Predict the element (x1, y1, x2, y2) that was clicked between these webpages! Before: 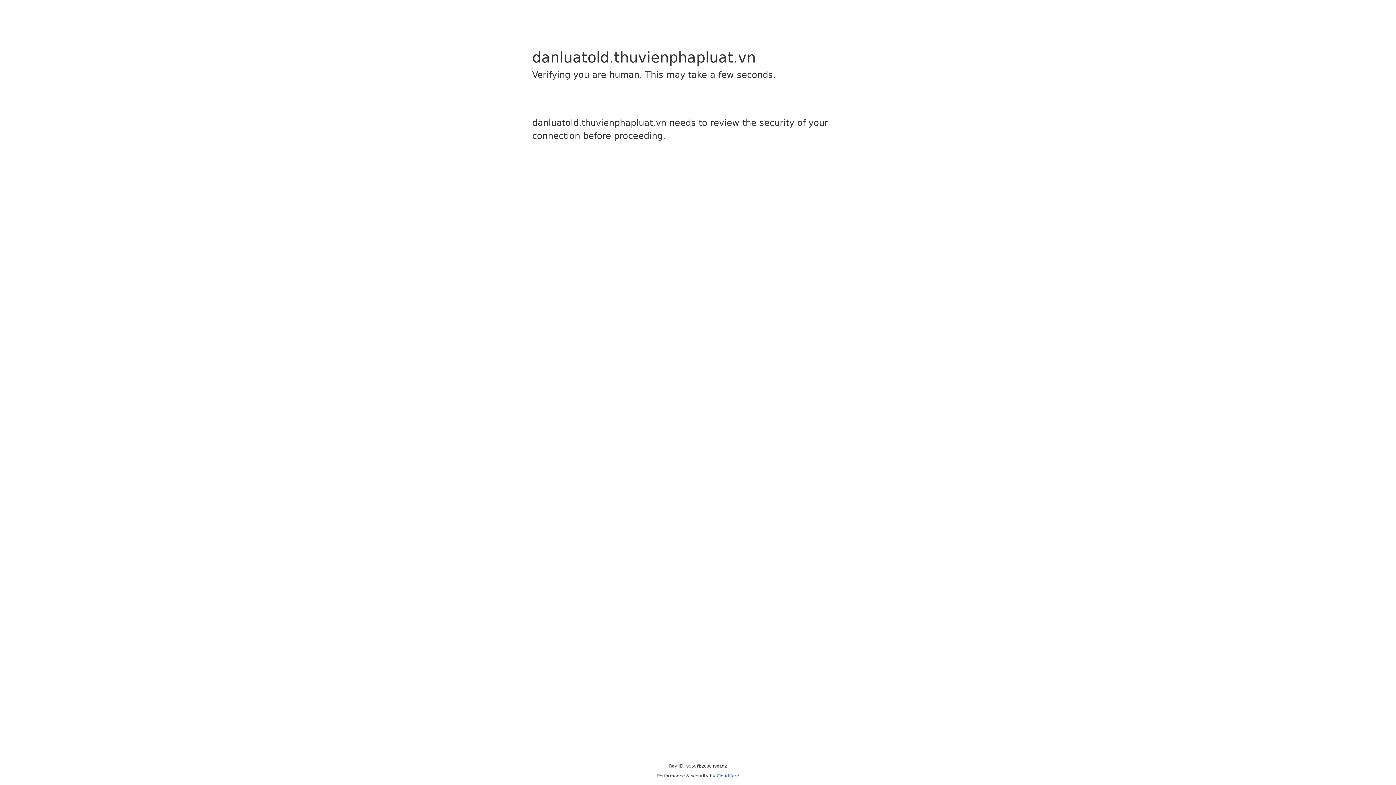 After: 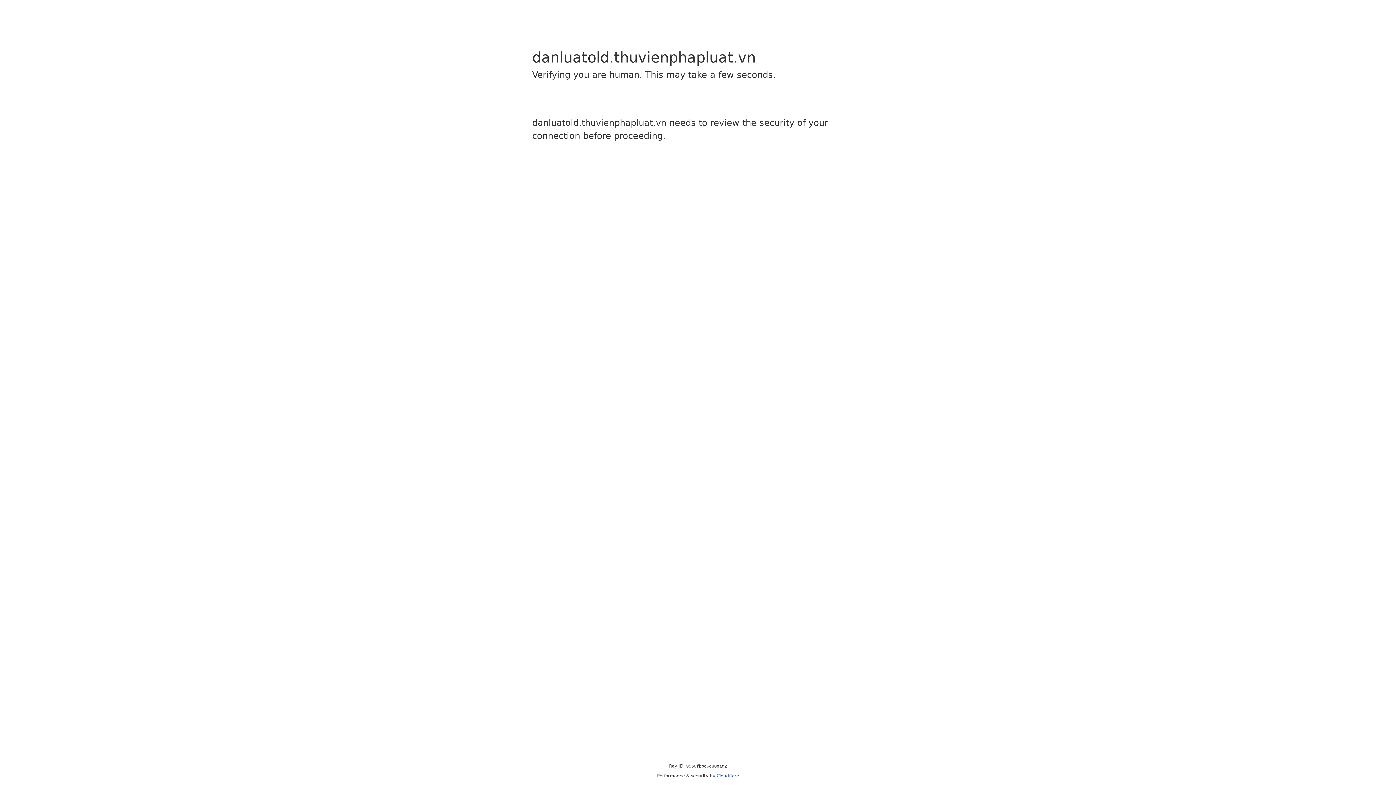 Action: label: Cloudflare bbox: (716, 773, 739, 778)